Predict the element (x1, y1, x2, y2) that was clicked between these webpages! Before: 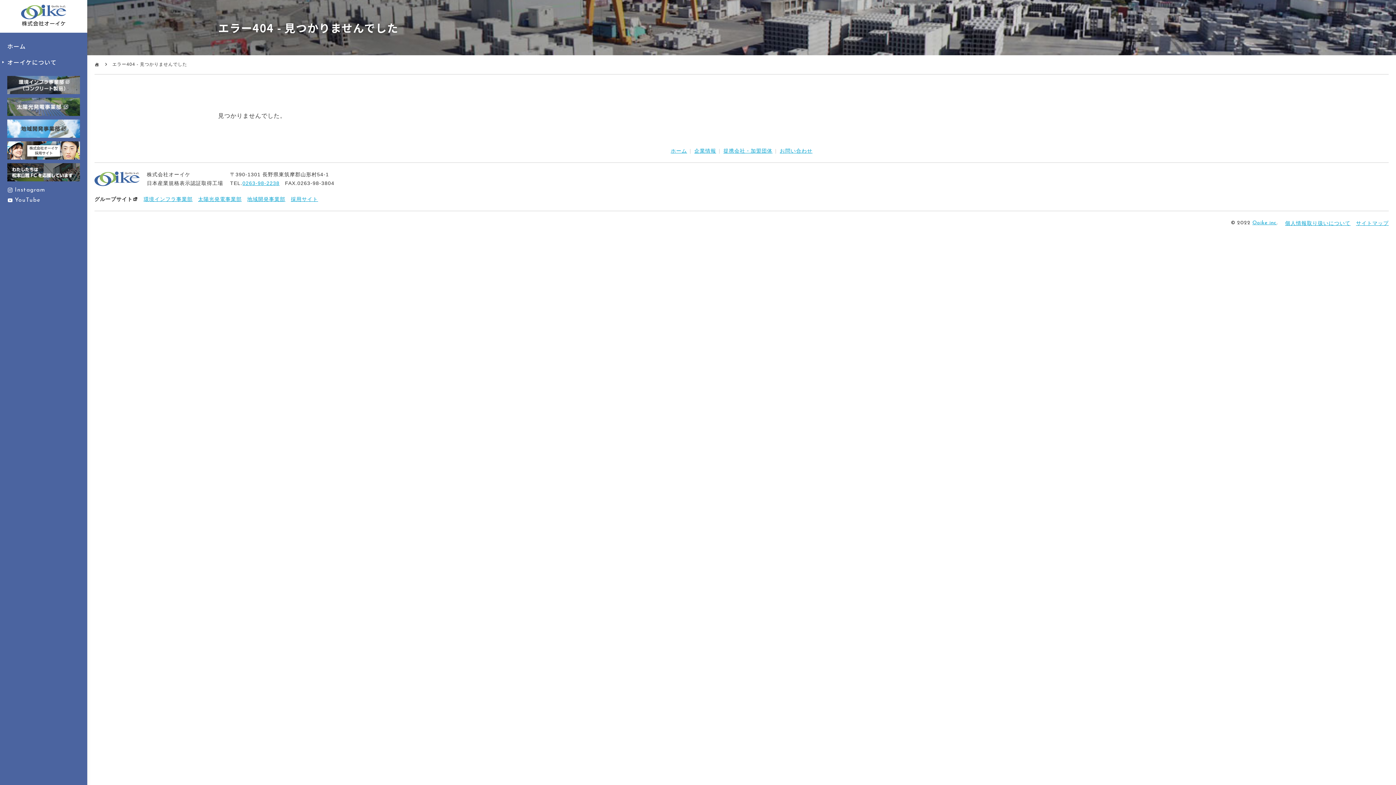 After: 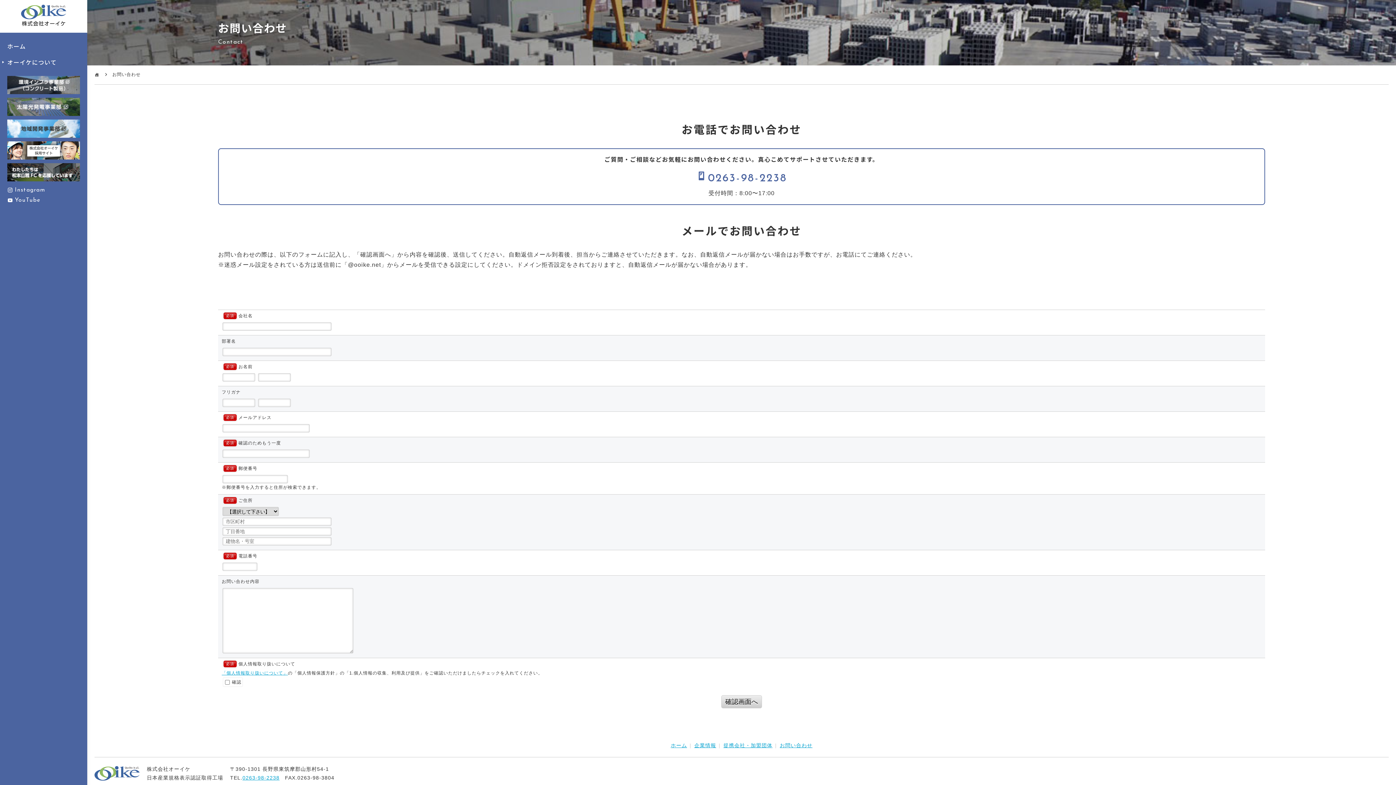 Action: bbox: (780, 148, 812, 153) label: お問い合わせ